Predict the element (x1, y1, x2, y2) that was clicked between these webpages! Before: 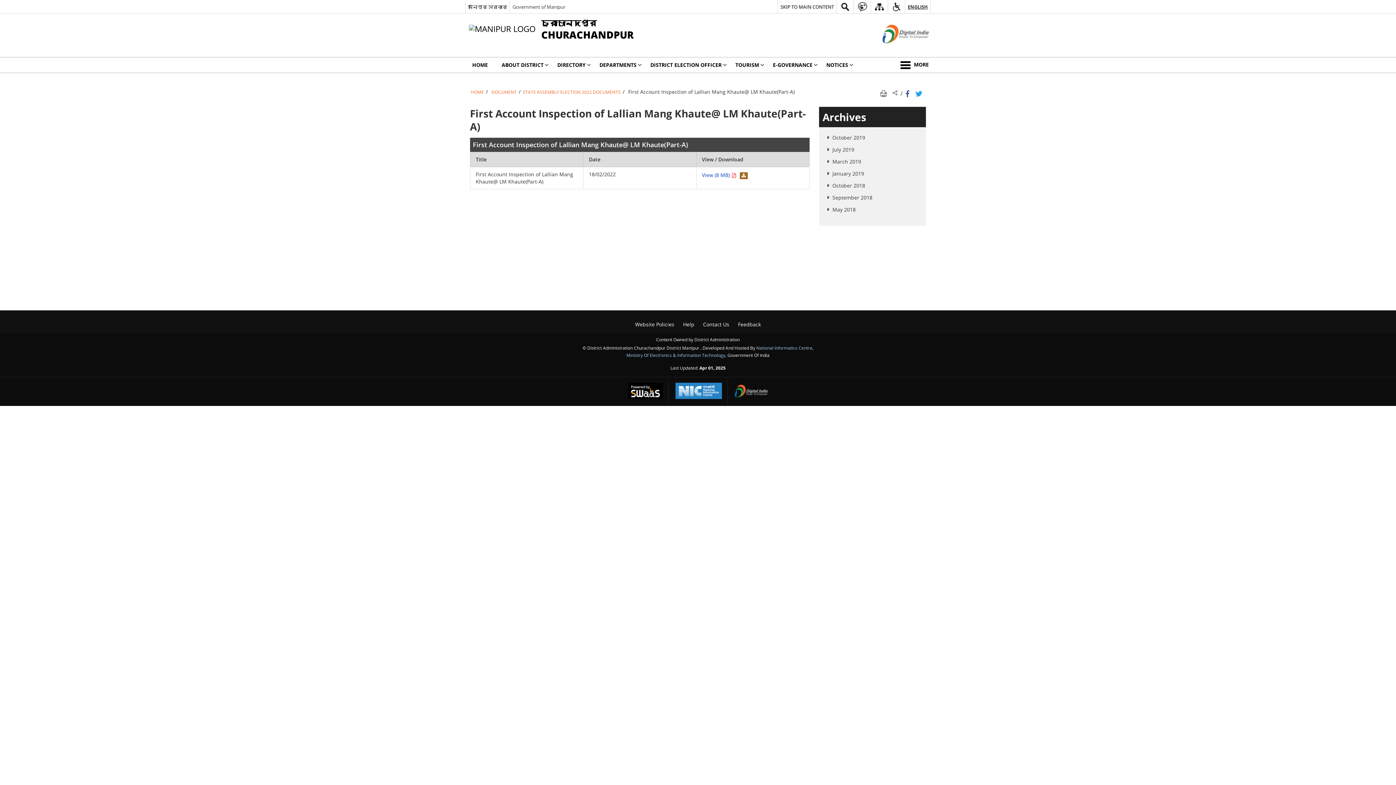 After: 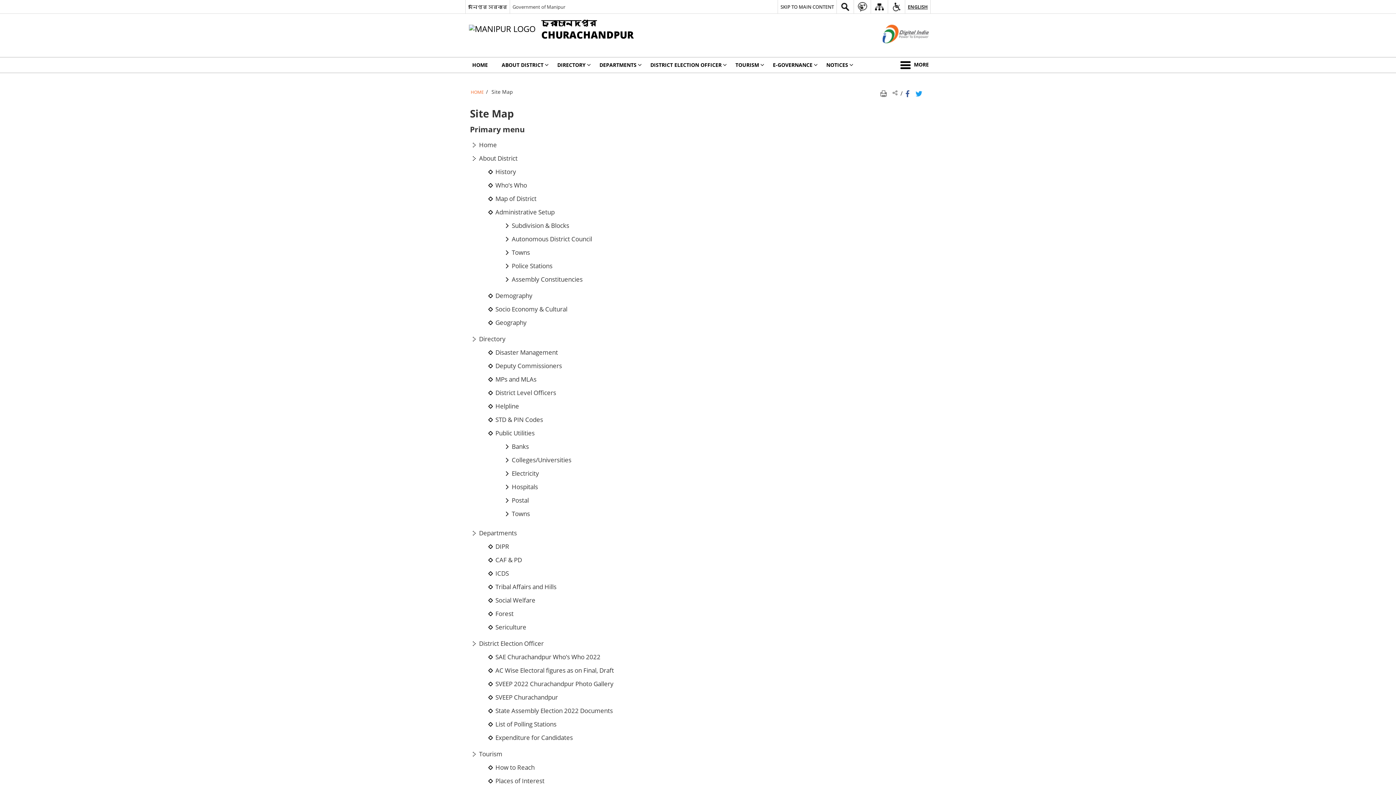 Action: bbox: (870, 0, 888, 13)